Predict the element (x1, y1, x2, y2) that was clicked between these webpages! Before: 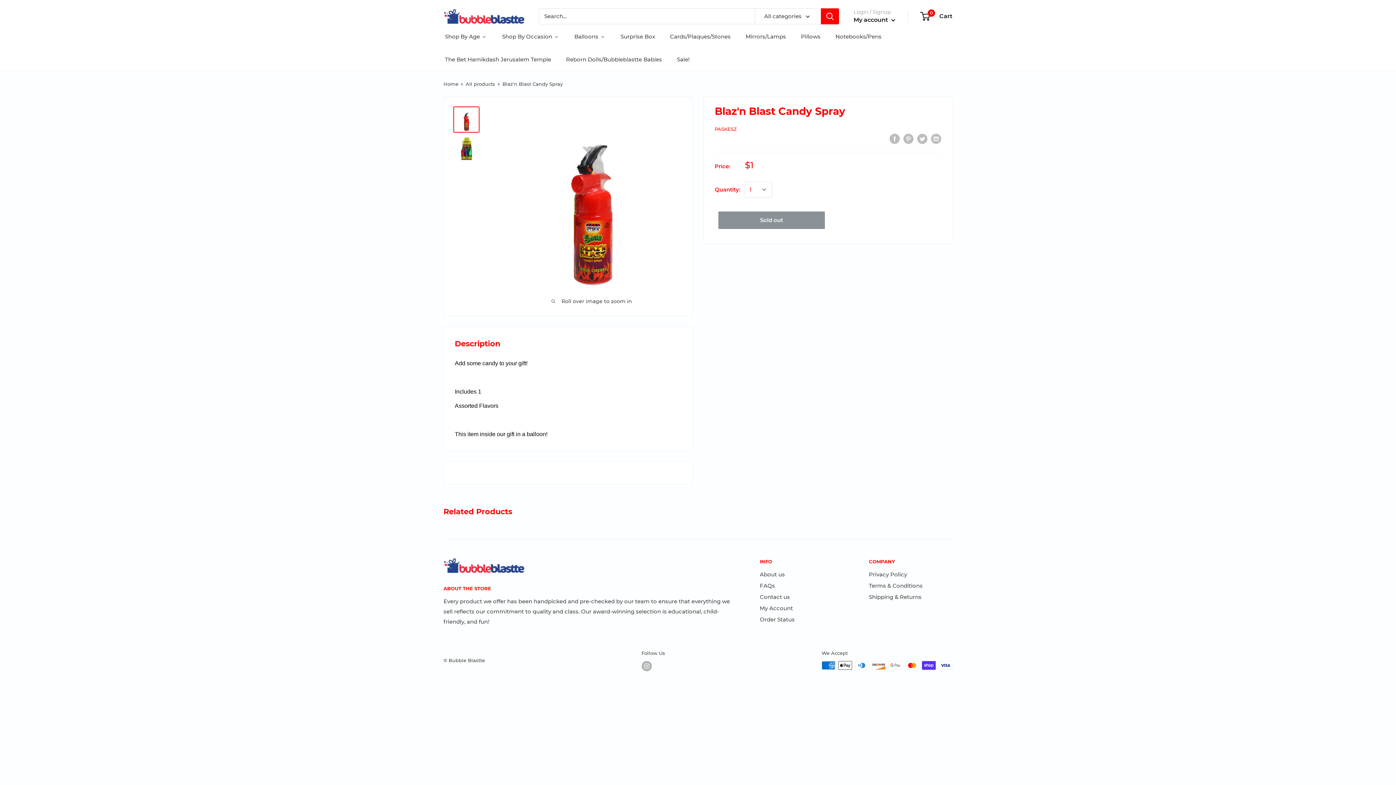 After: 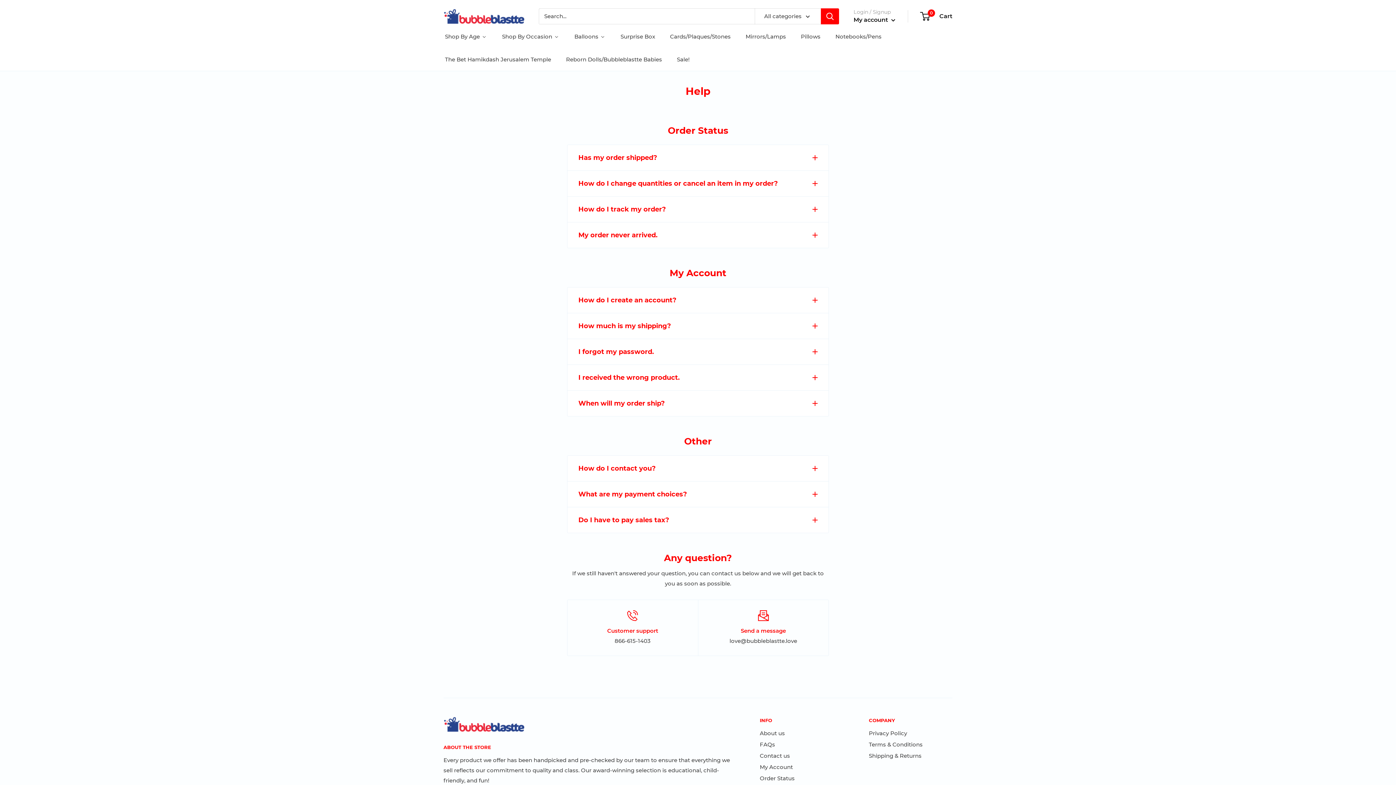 Action: bbox: (760, 580, 843, 591) label: FAQs